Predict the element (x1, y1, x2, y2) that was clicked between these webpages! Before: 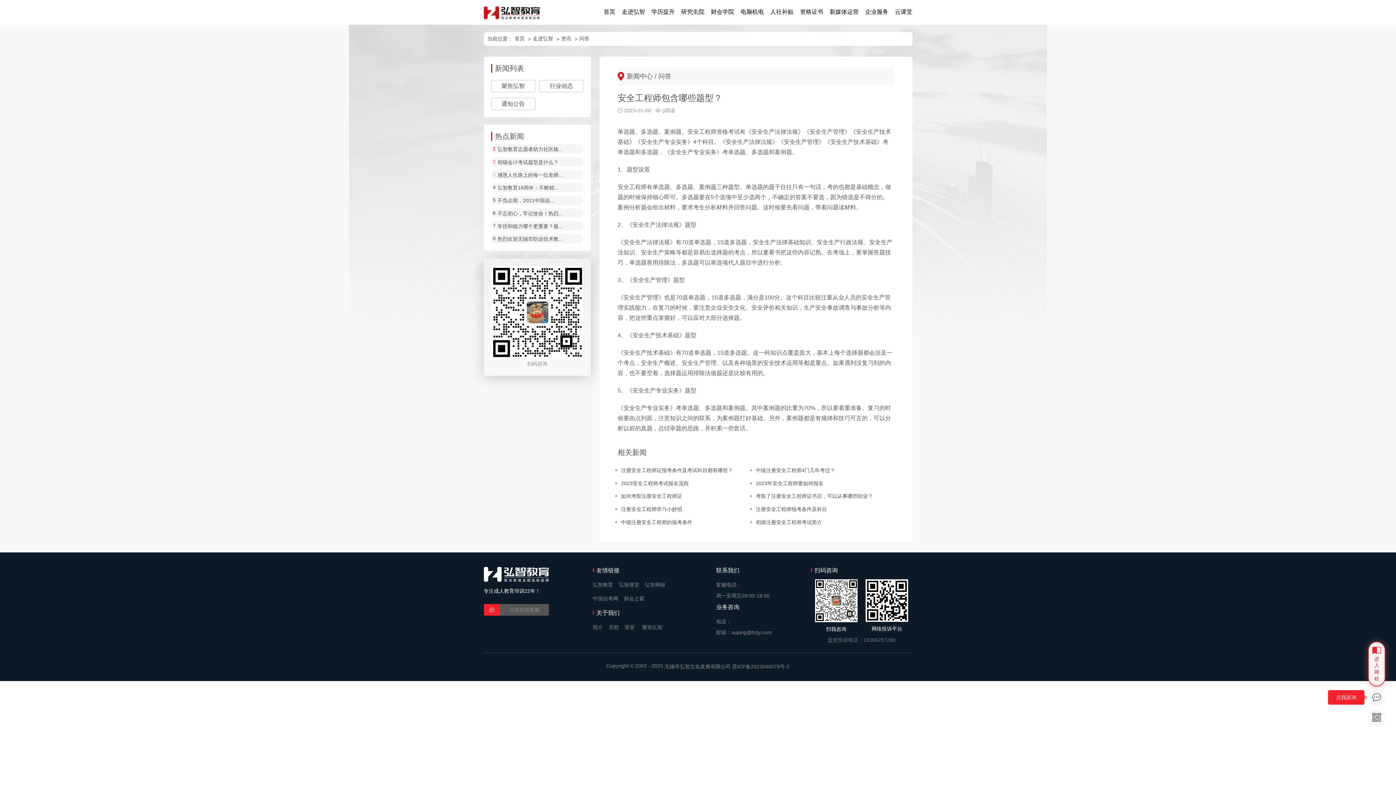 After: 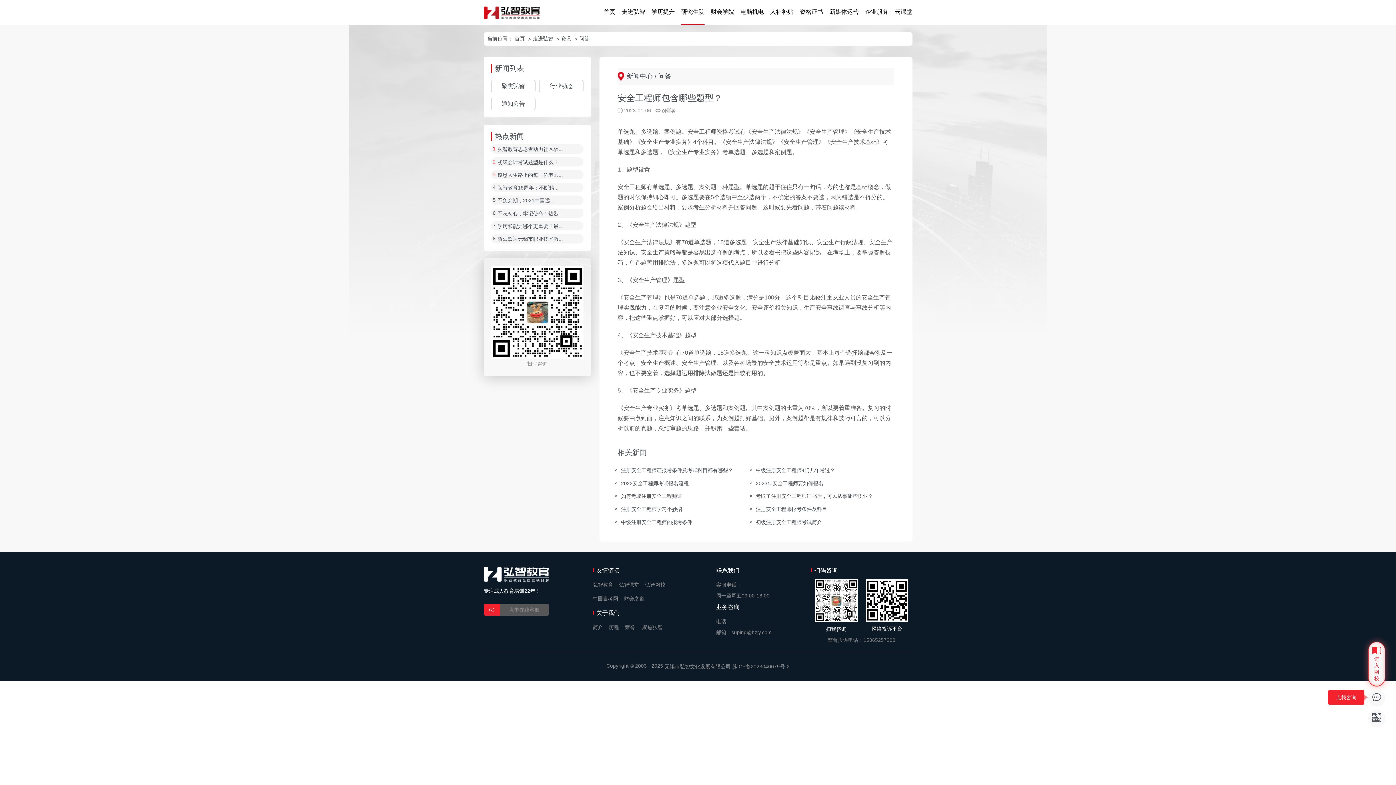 Action: label: 研究生院 bbox: (681, 0, 704, 24)